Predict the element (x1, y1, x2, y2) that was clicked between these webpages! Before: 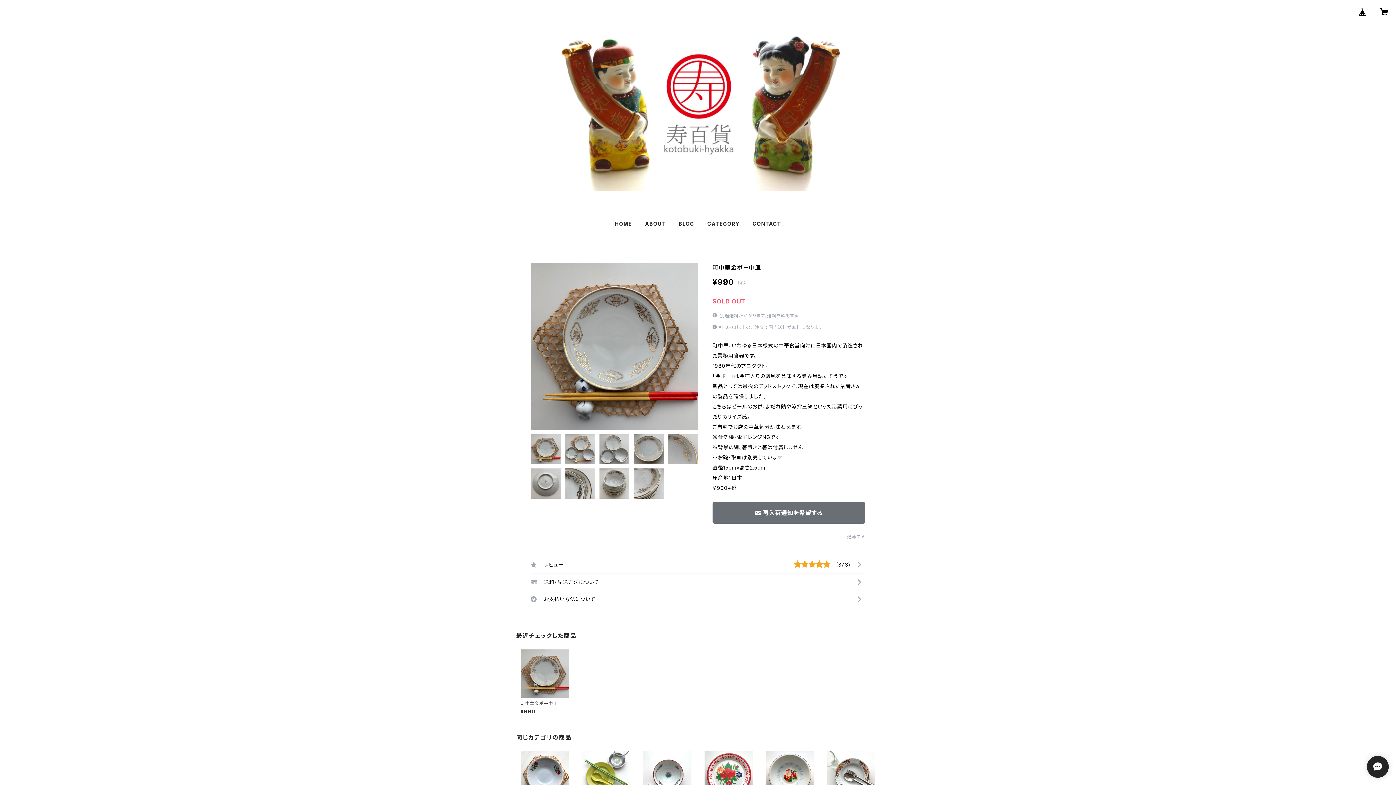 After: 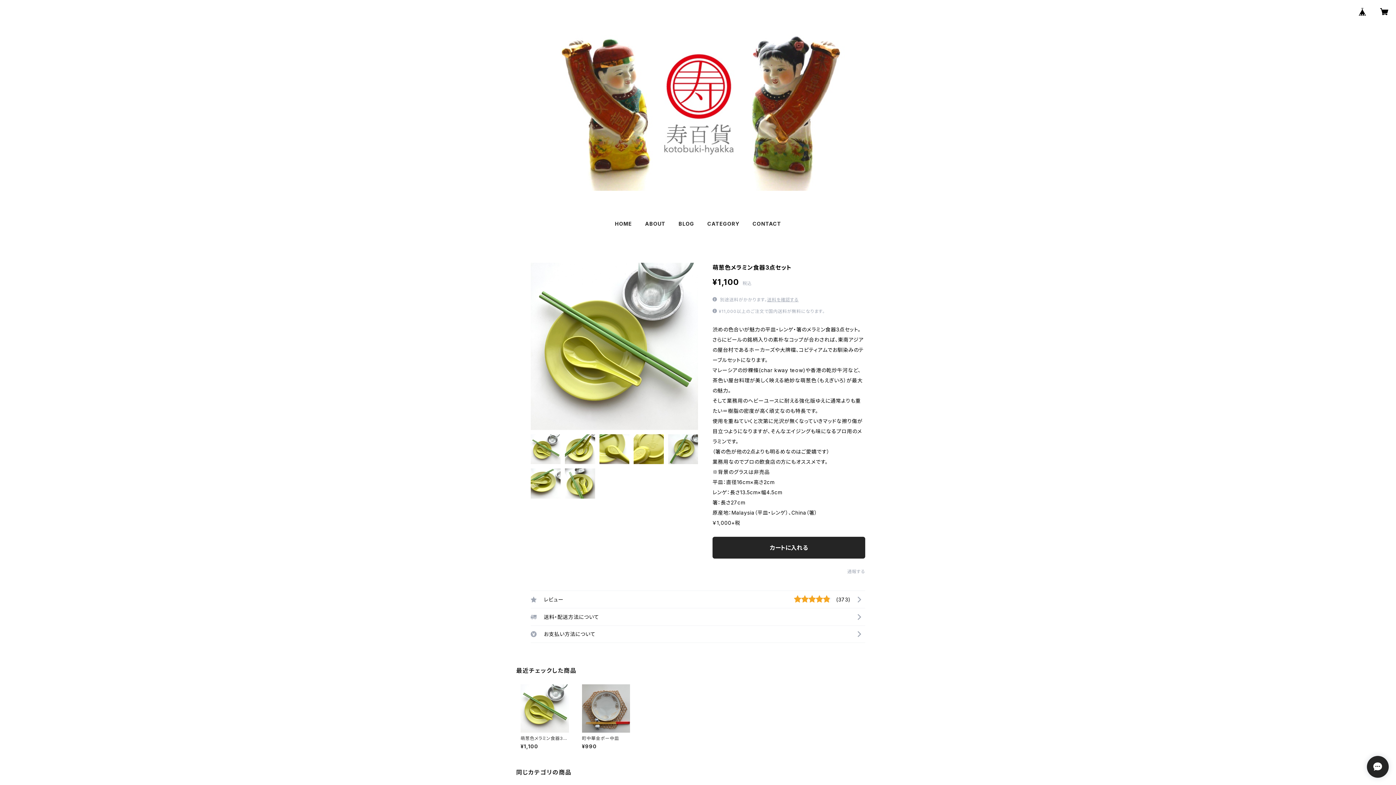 Action: bbox: (582, 751, 630, 816) label: 萌葱色メラミン食器3点セット

¥1,100